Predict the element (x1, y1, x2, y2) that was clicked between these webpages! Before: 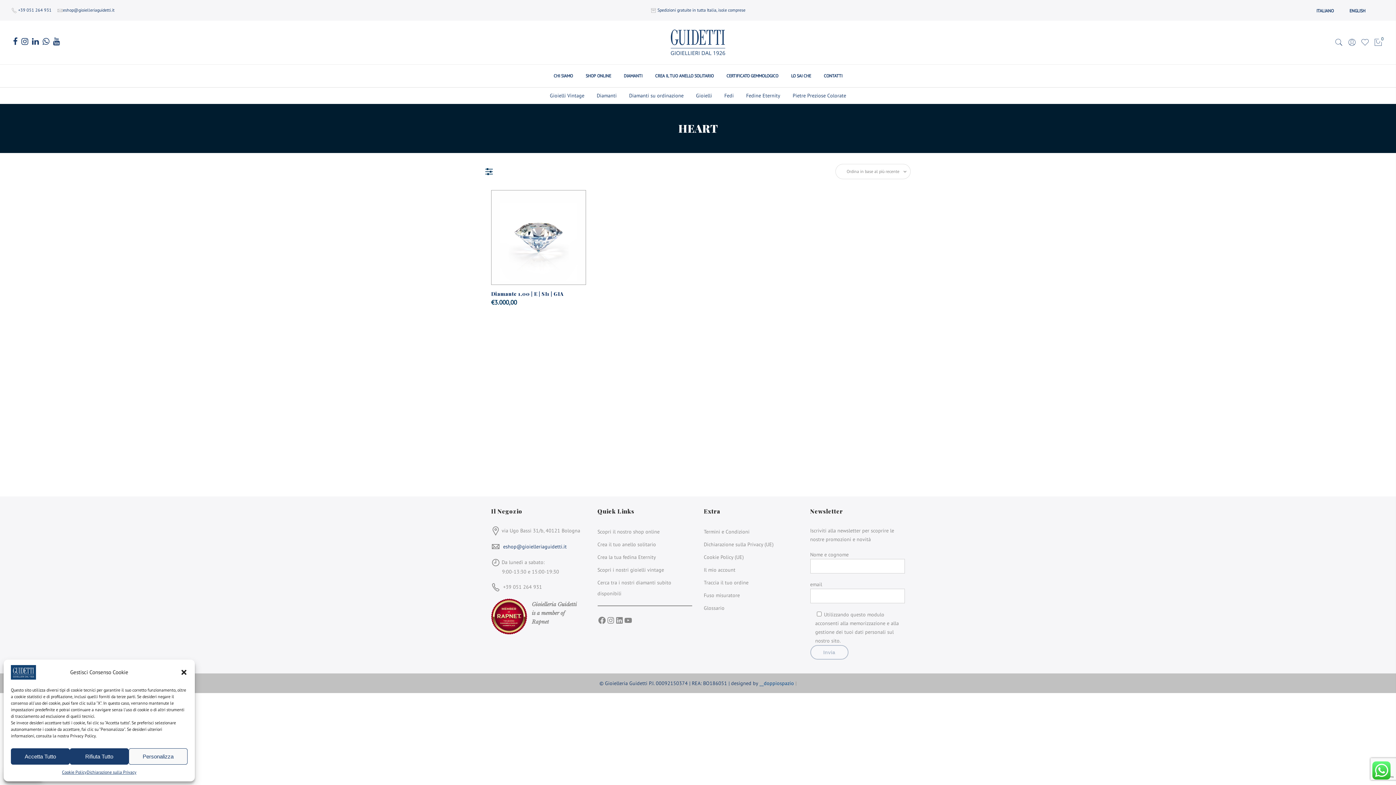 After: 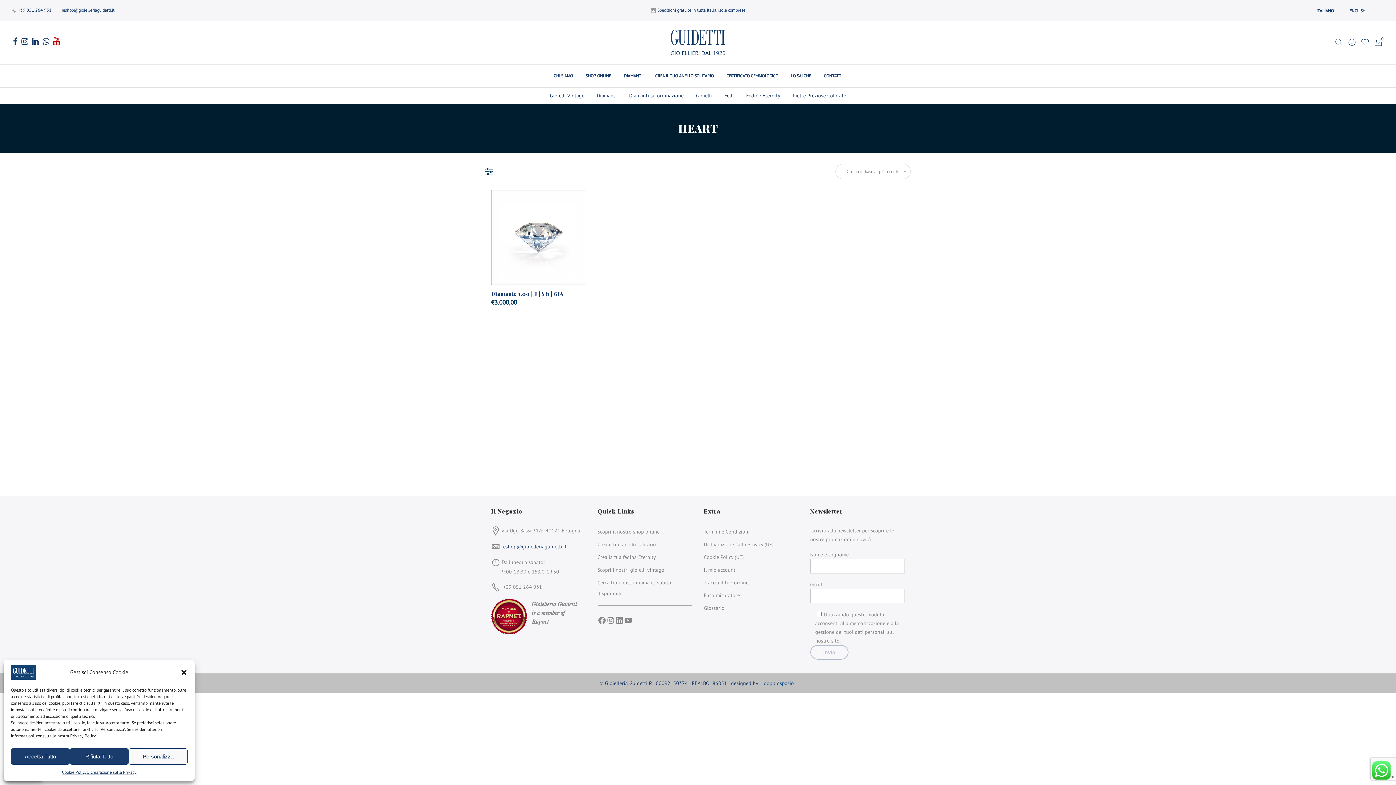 Action: bbox: (53, 37, 60, 47)